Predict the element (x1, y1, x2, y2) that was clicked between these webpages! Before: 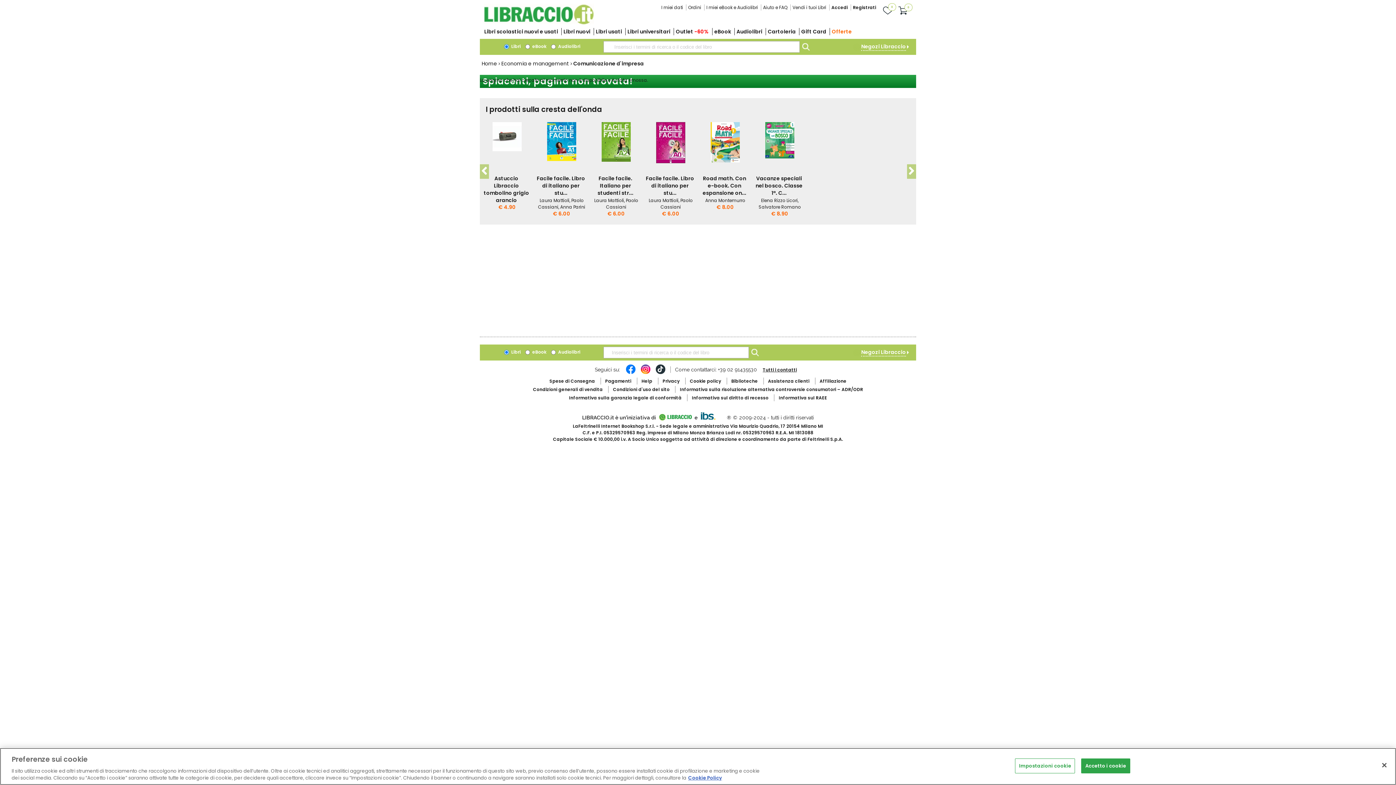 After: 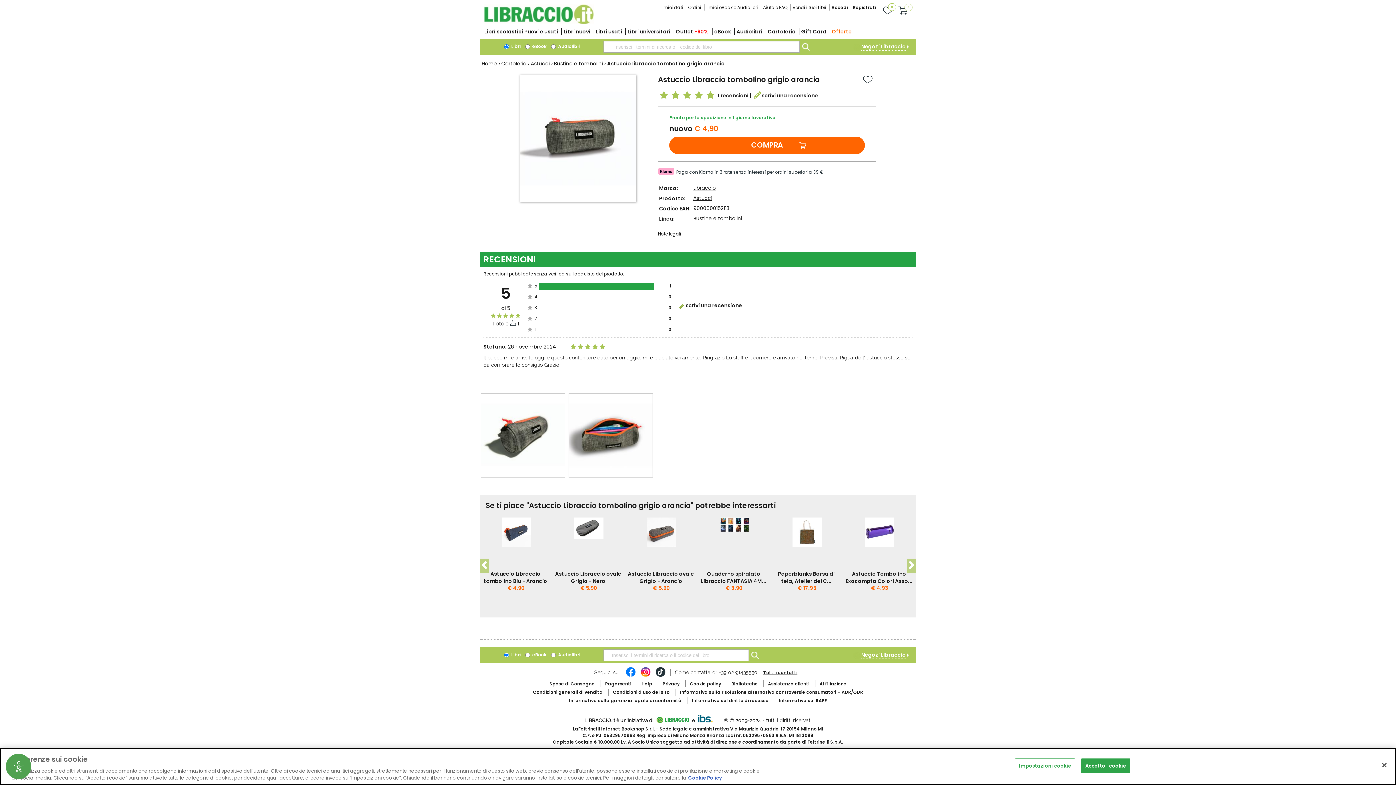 Action: bbox: (483, 174, 529, 204) label: Astuccio Libraccio tombolino grigio arancio